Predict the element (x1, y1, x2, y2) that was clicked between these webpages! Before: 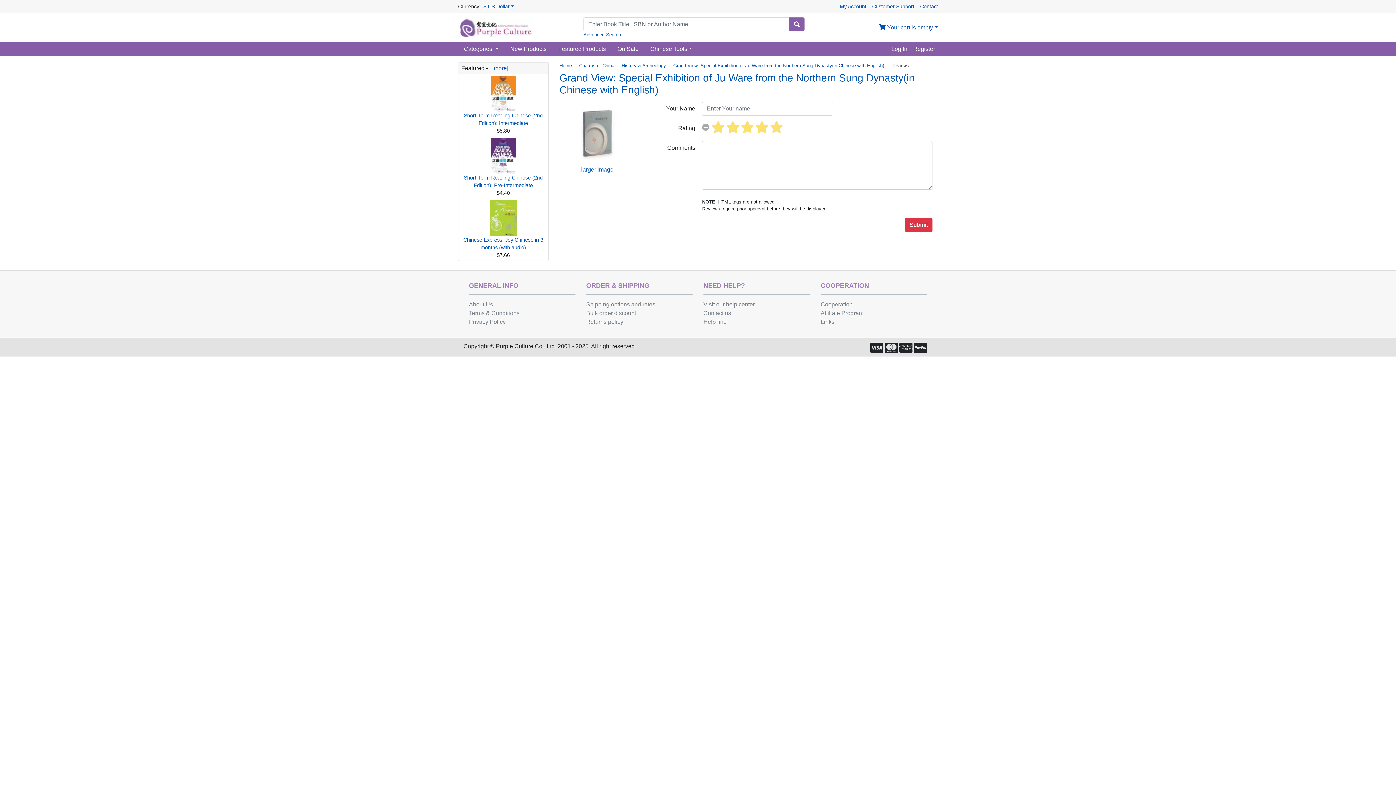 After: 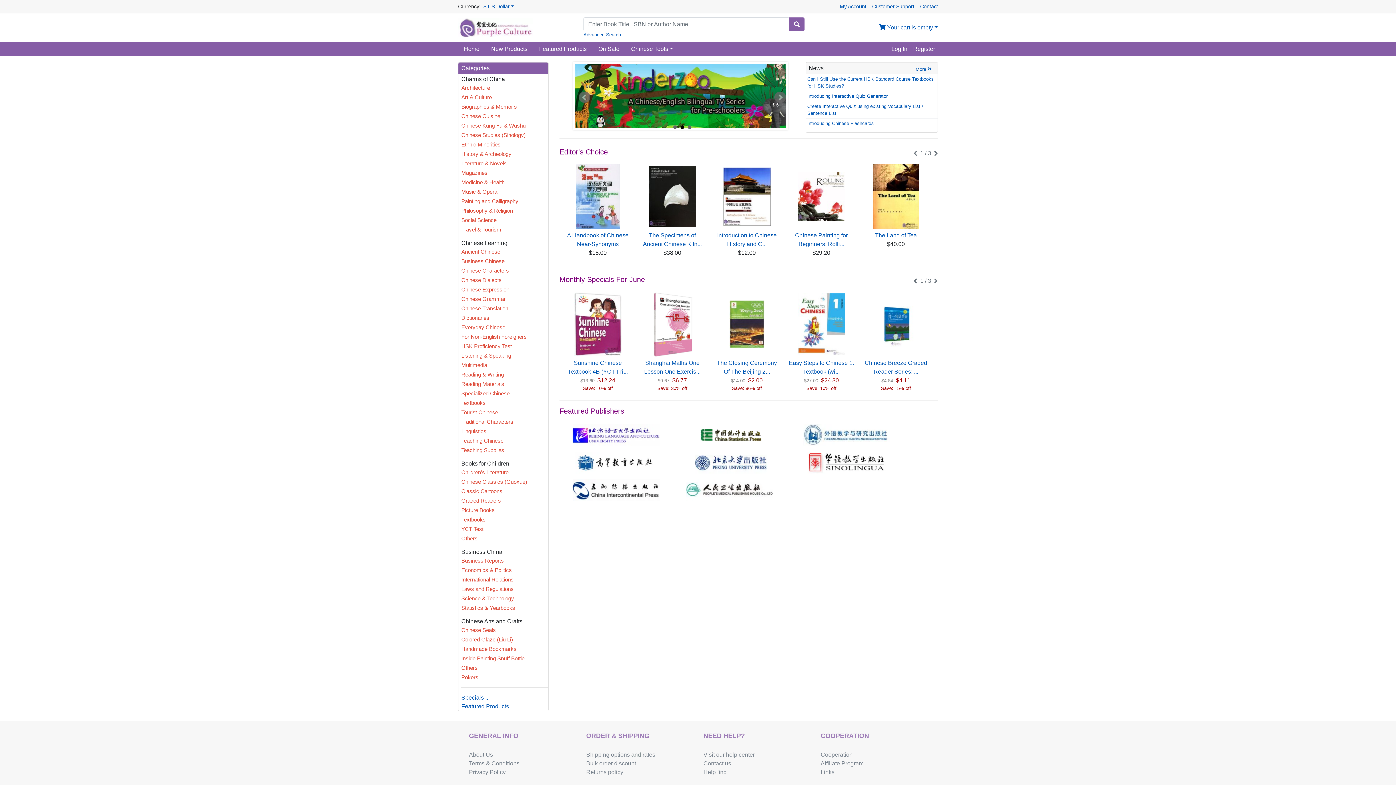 Action: label: Home bbox: (559, 62, 572, 68)